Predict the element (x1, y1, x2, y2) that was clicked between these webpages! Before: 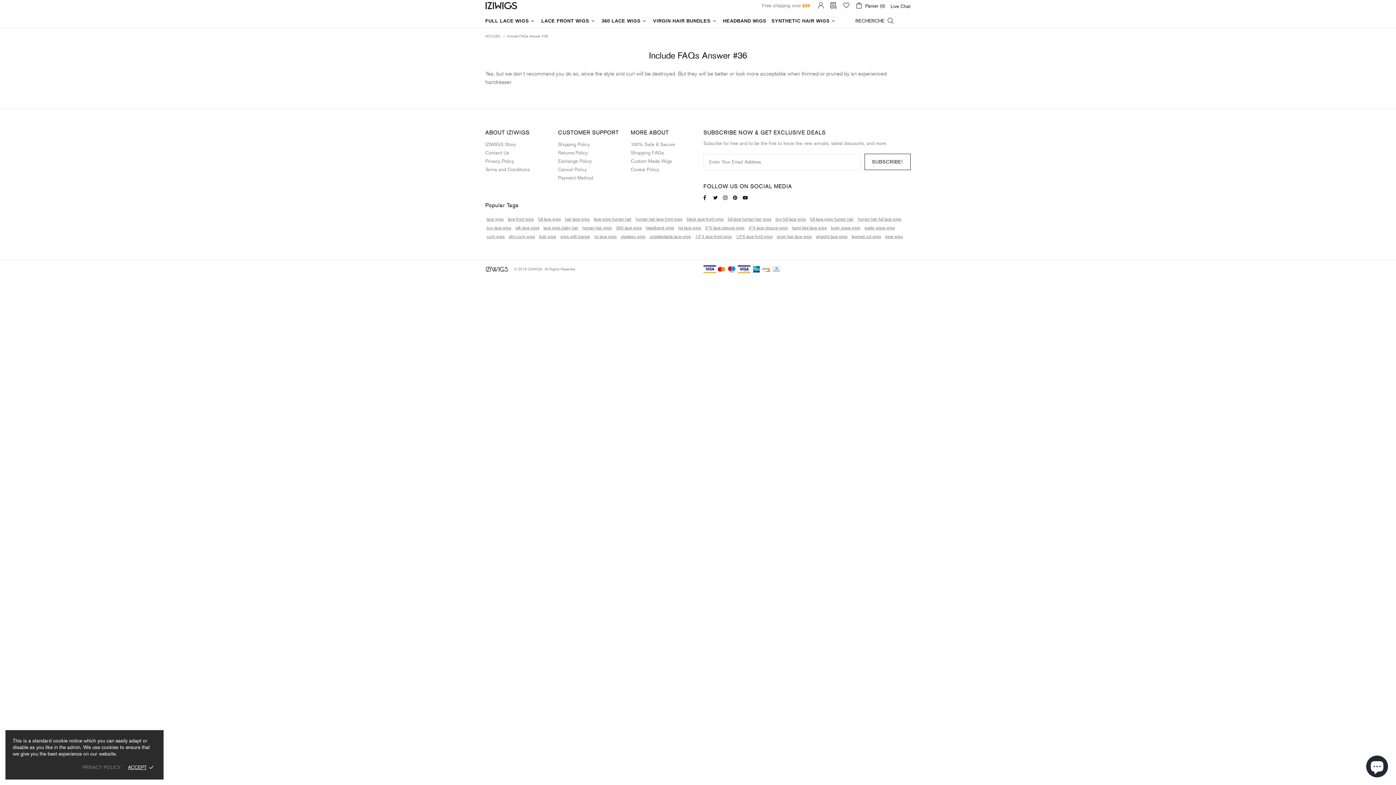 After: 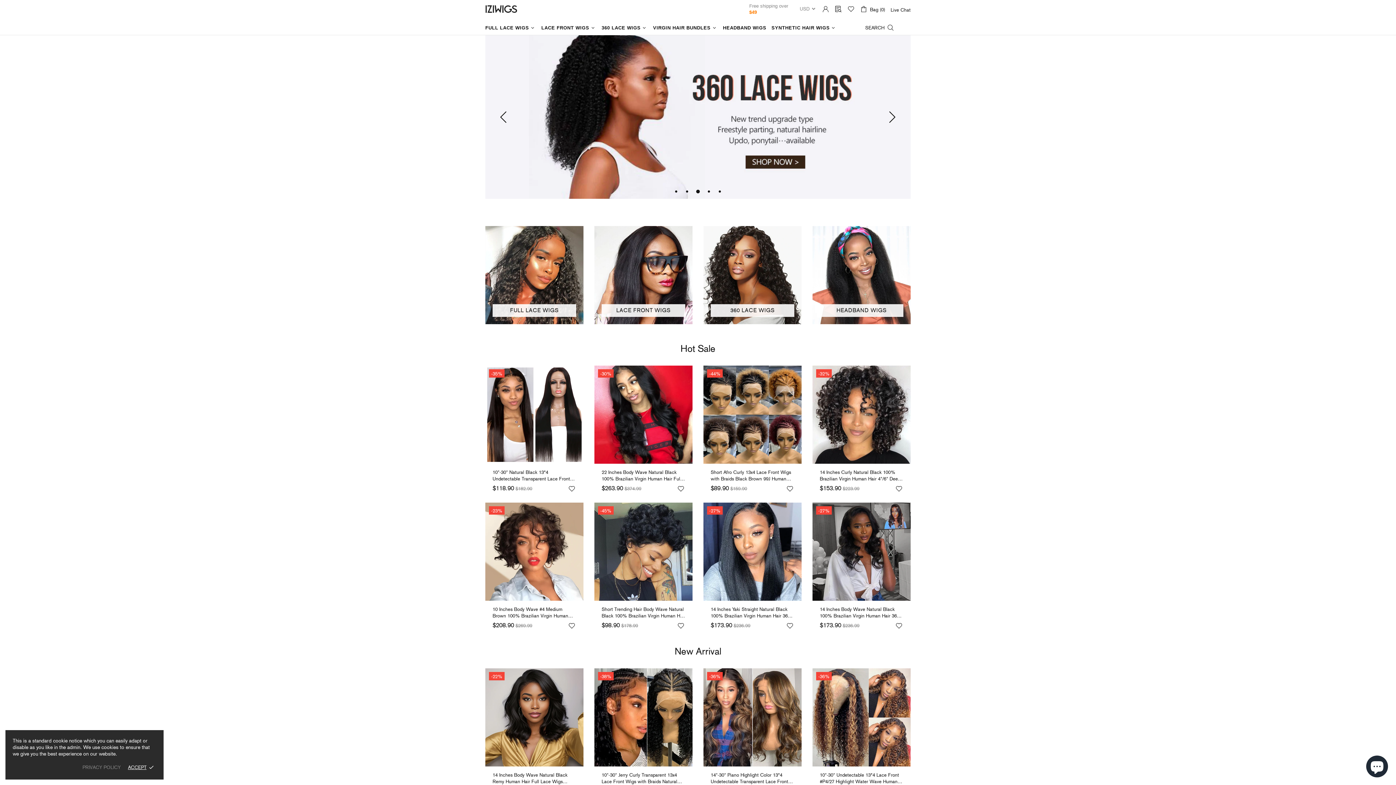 Action: label: layered cut wigs bbox: (850, 232, 882, 241)